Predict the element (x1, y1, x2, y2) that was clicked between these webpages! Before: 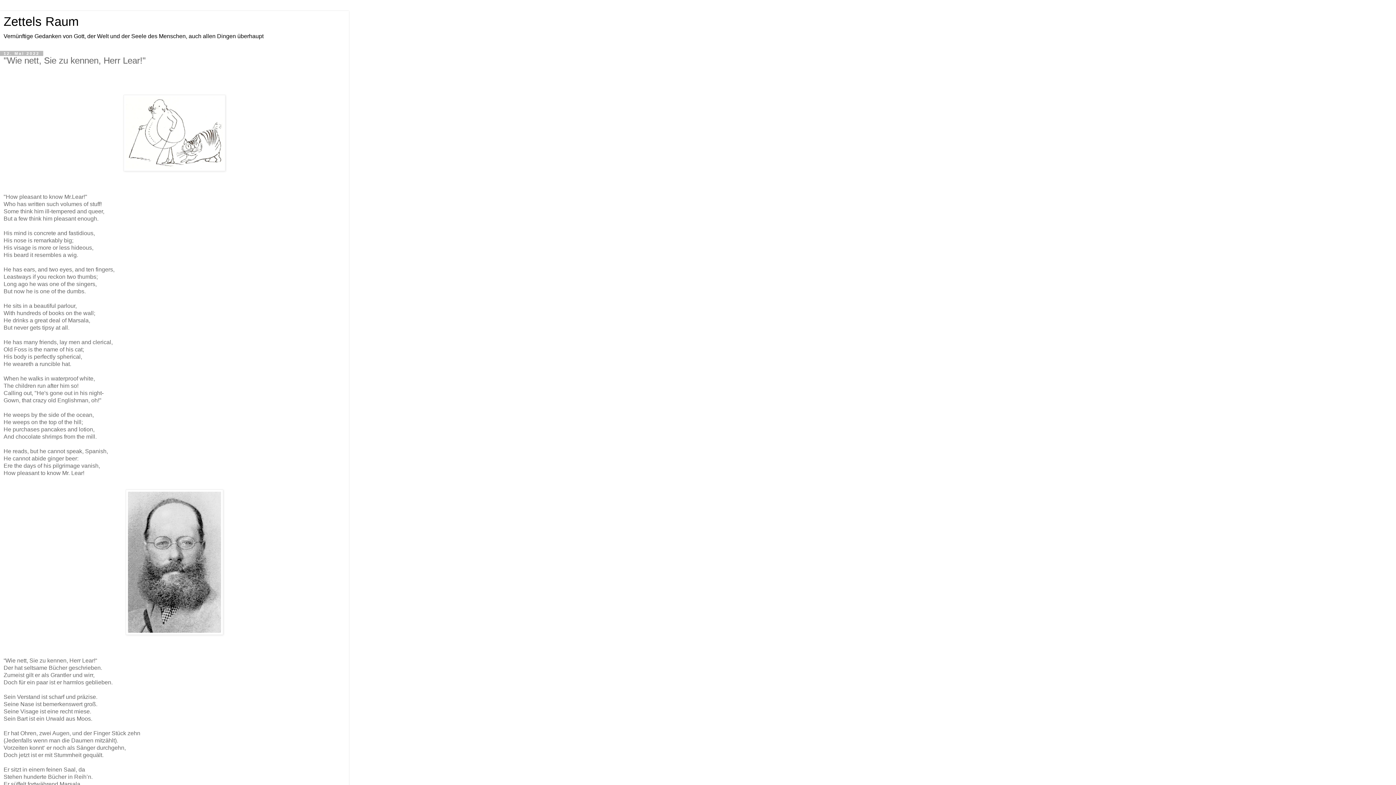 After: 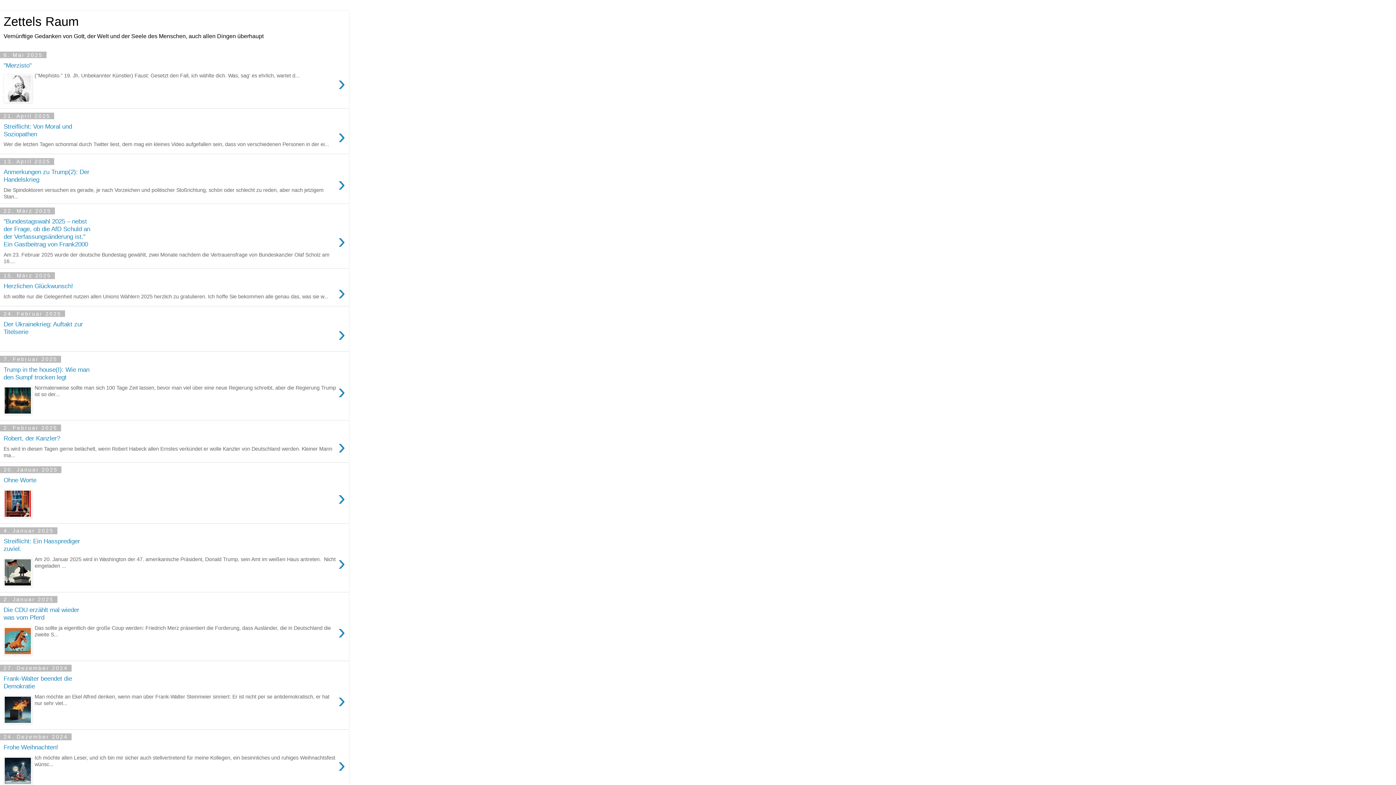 Action: label: Zettels Raum bbox: (3, 14, 78, 28)